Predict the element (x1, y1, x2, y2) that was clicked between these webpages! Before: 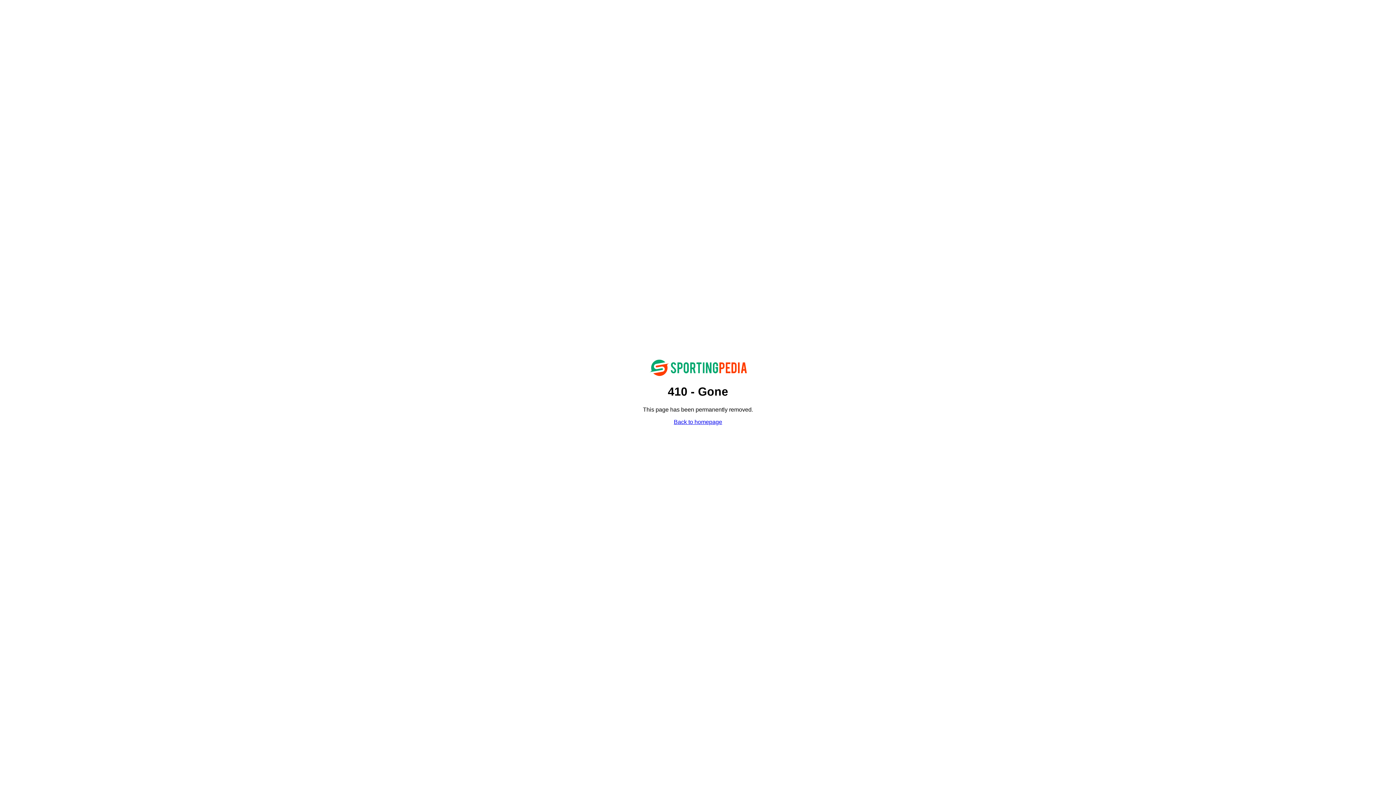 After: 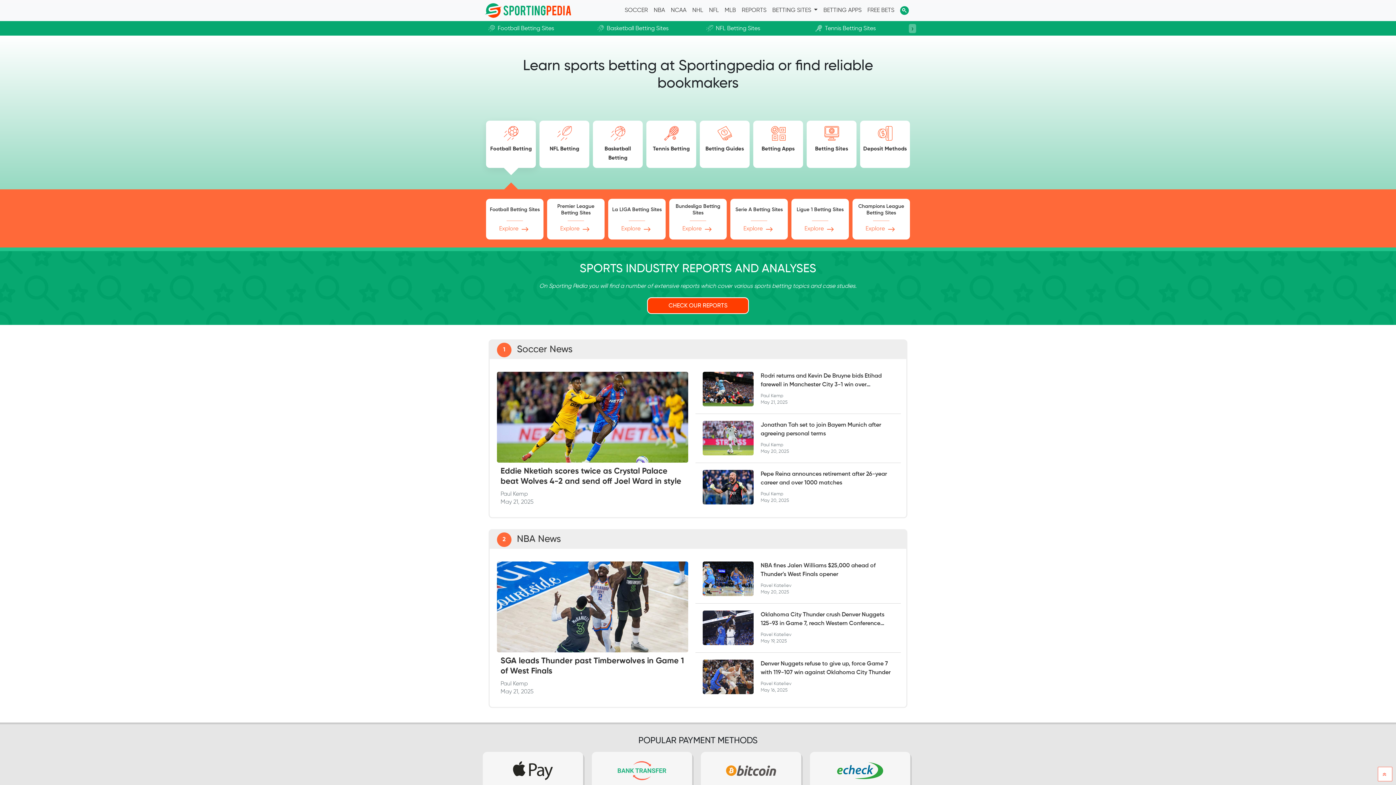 Action: bbox: (649, 371, 747, 377)